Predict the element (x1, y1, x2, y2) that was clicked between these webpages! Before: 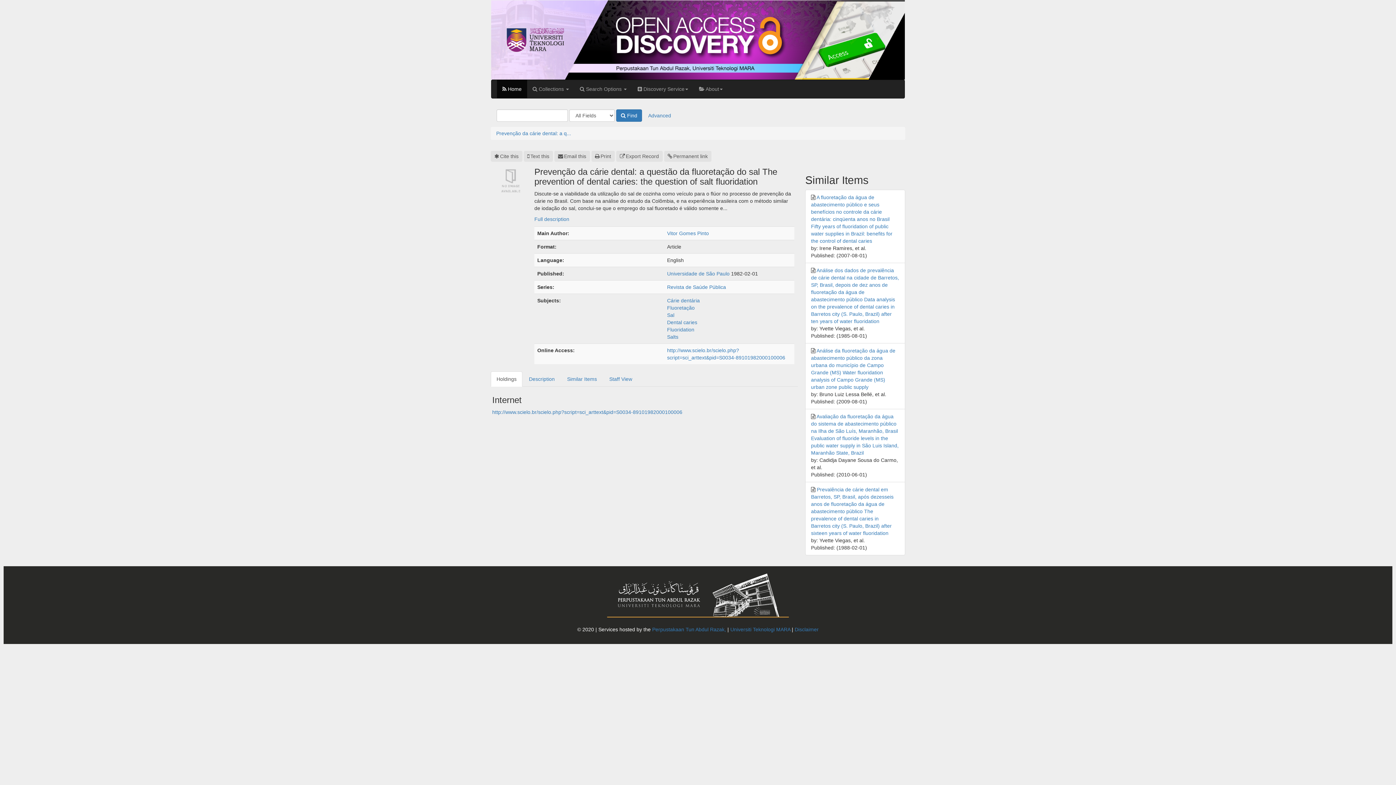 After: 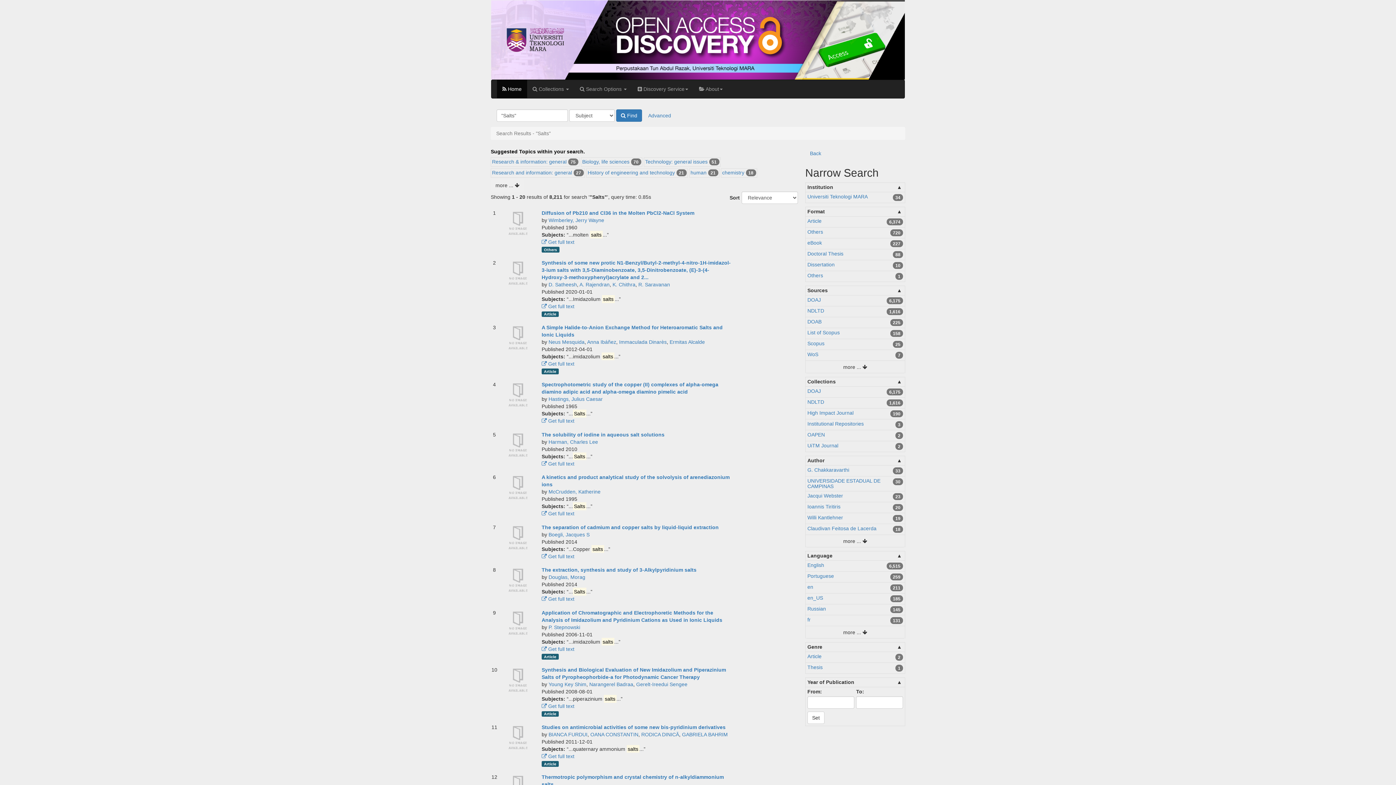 Action: bbox: (667, 334, 678, 339) label: Salts